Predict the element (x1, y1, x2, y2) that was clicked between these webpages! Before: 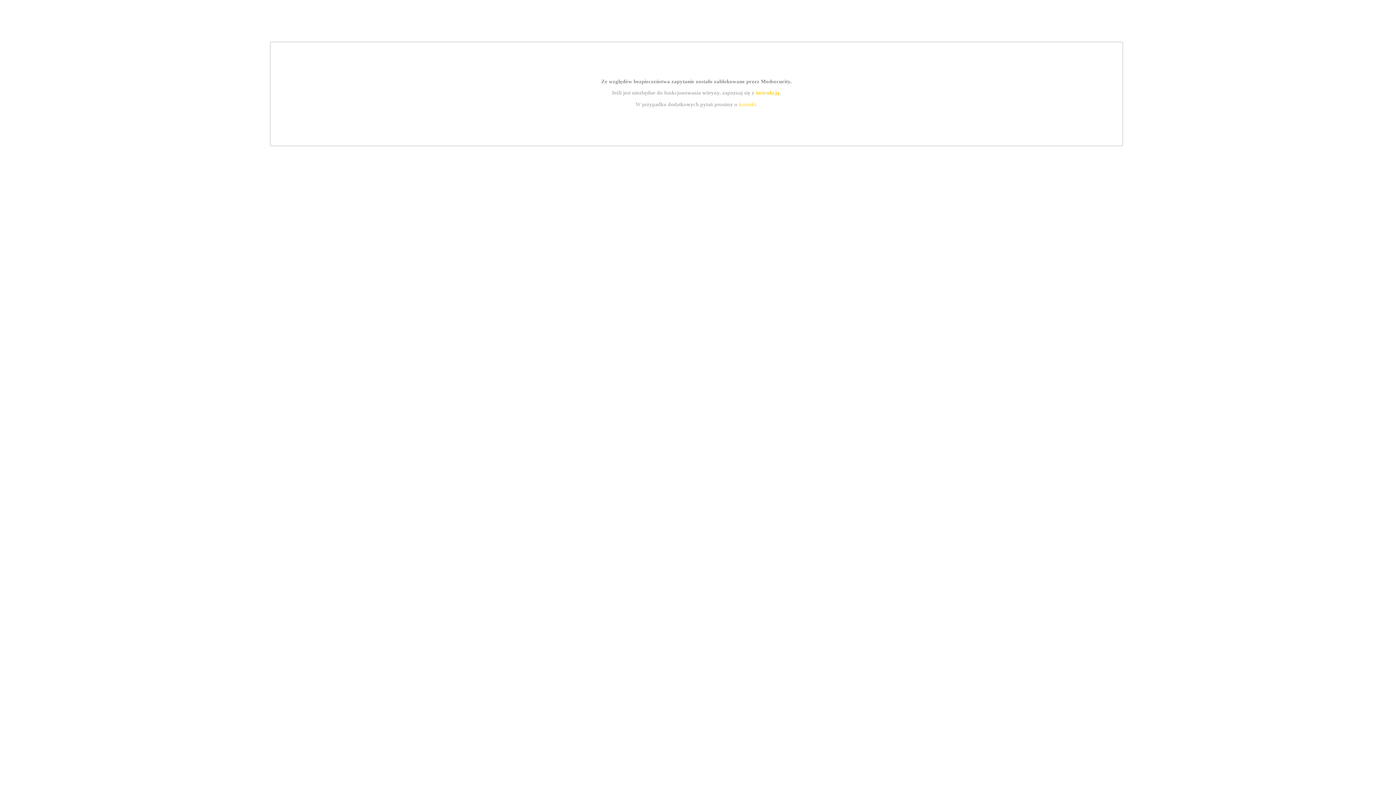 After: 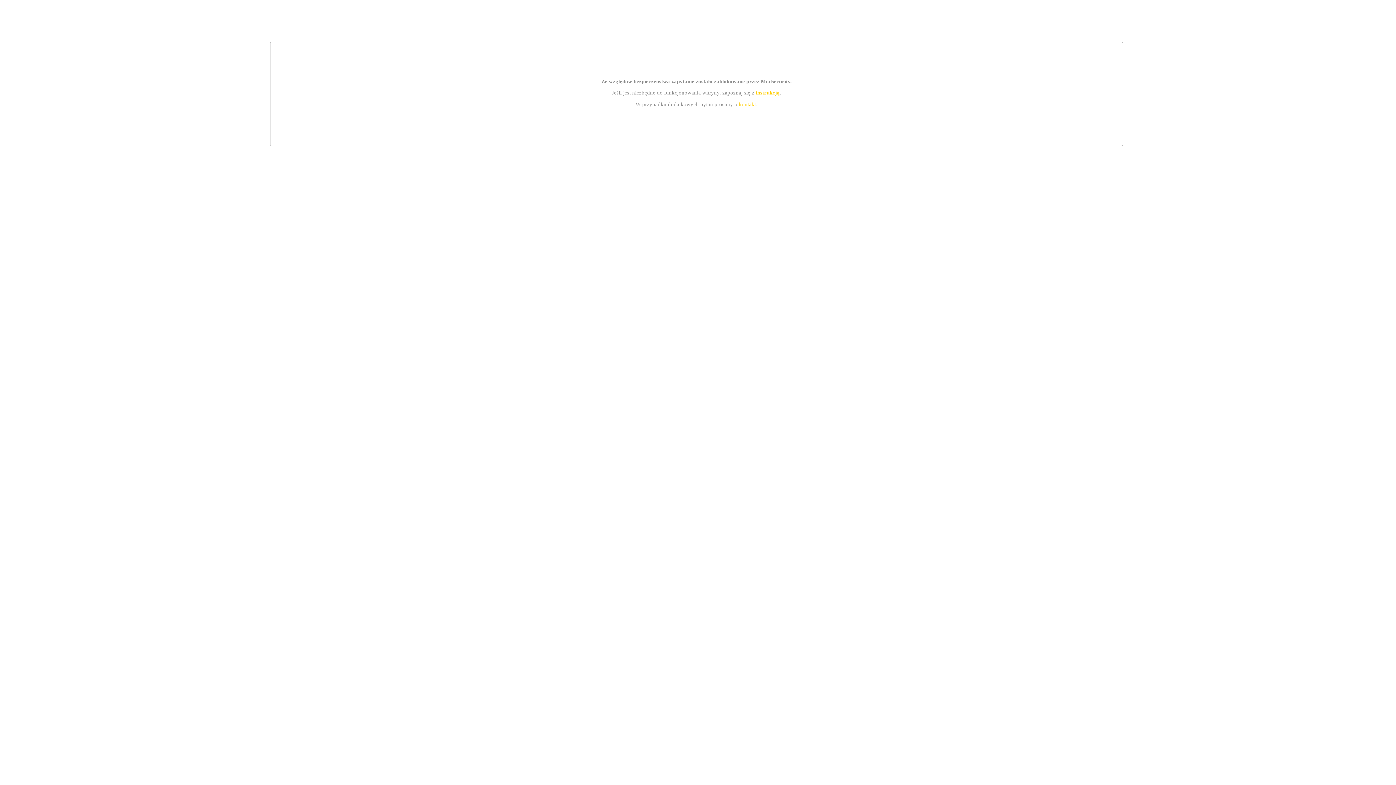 Action: bbox: (755, 89, 779, 95) label: instrukcją